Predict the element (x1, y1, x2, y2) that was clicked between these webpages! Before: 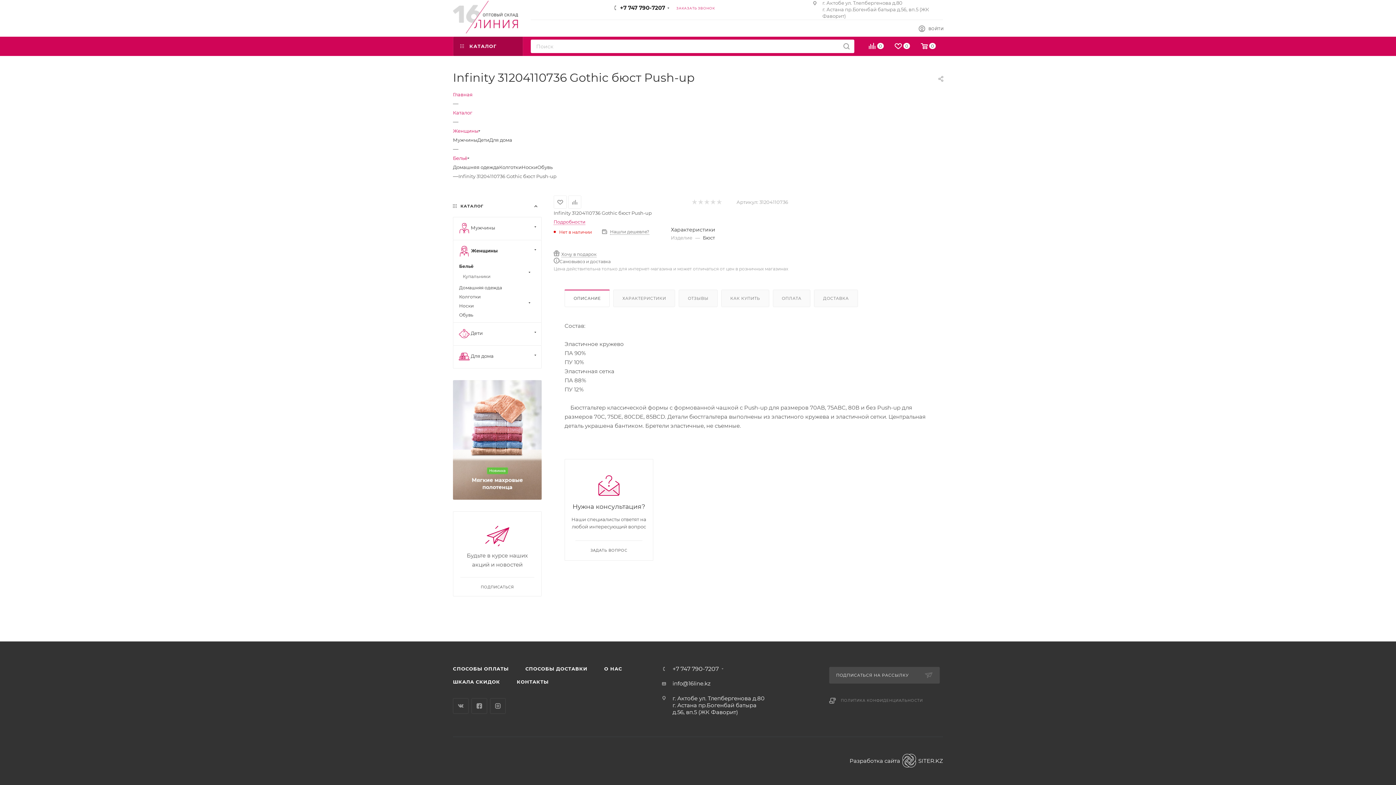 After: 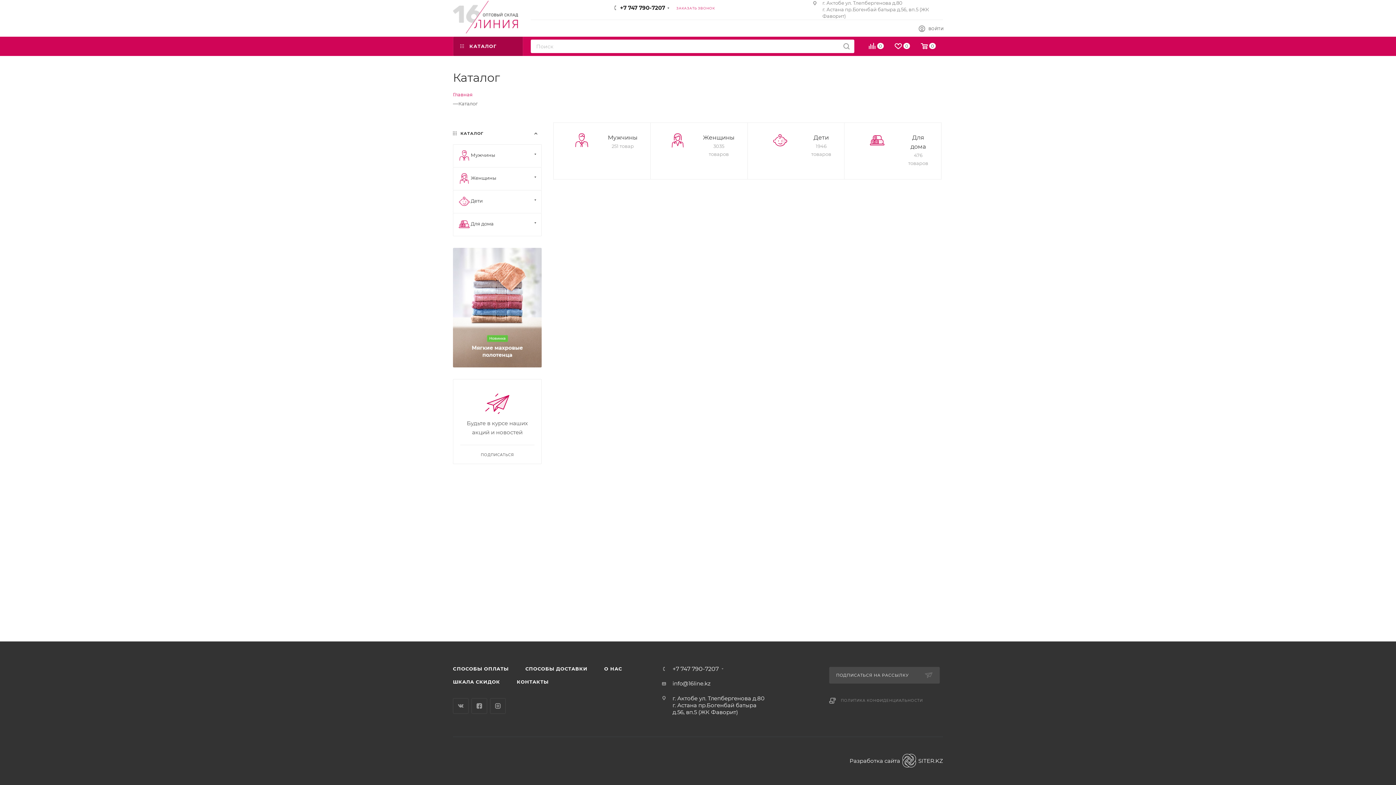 Action: label: Каталог bbox: (453, 109, 472, 116)